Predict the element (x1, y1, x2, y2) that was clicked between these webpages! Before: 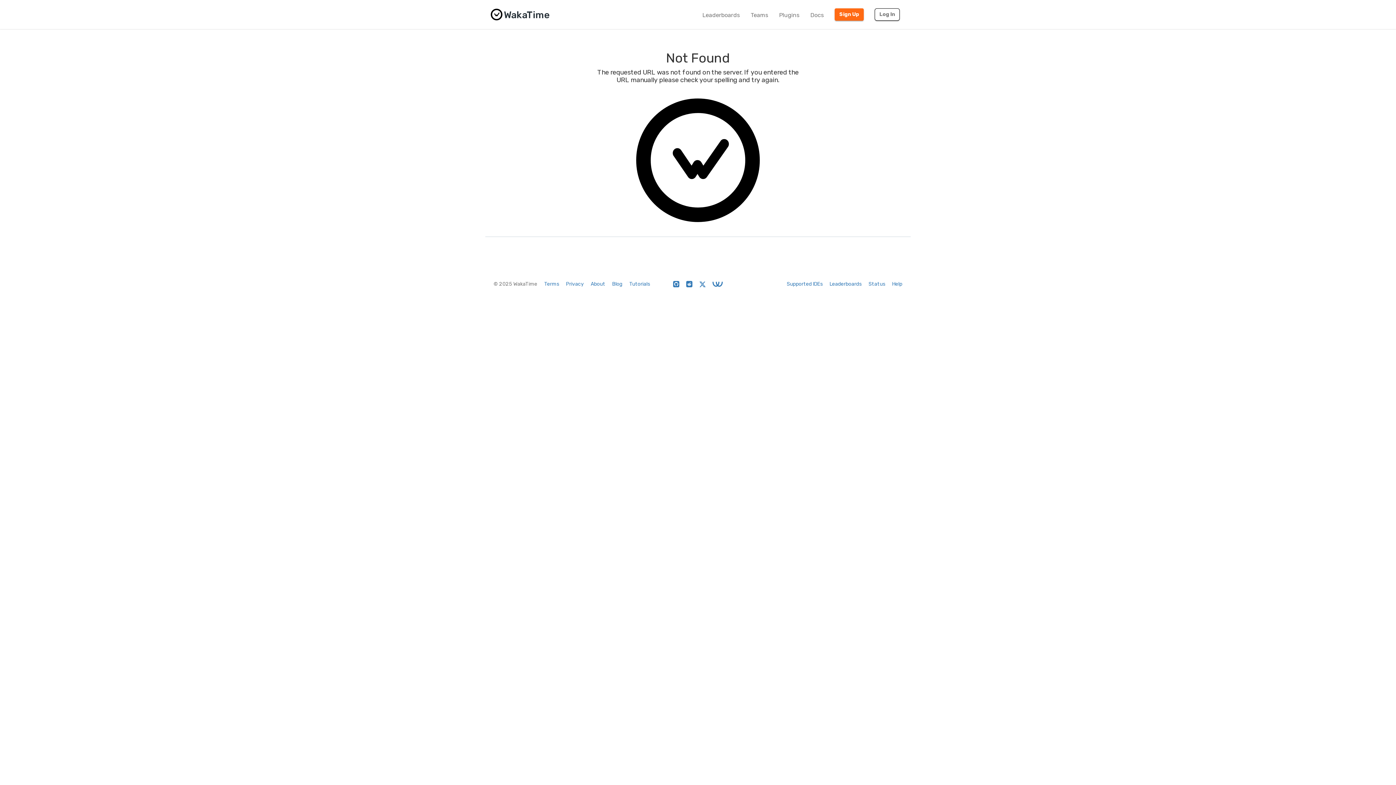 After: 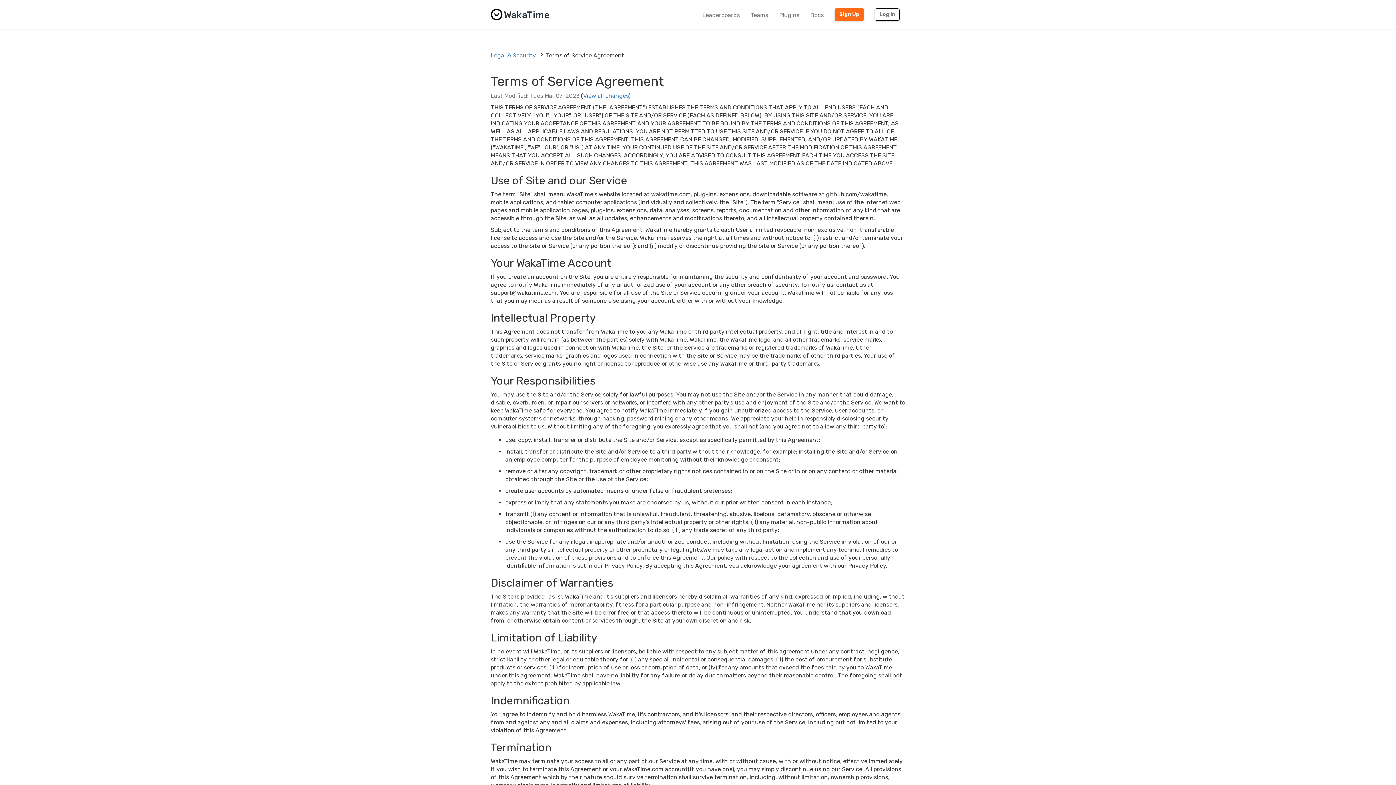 Action: bbox: (544, 281, 559, 287) label: Terms